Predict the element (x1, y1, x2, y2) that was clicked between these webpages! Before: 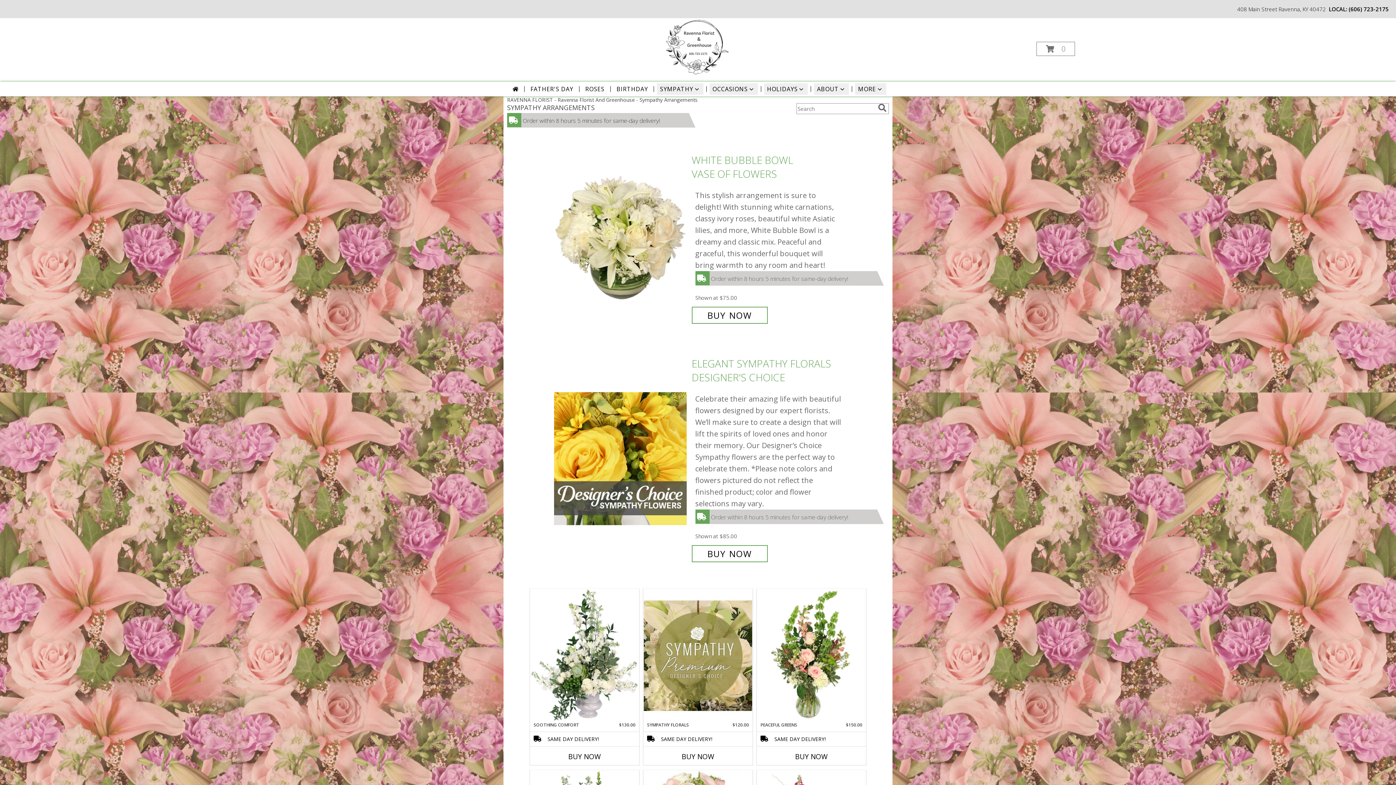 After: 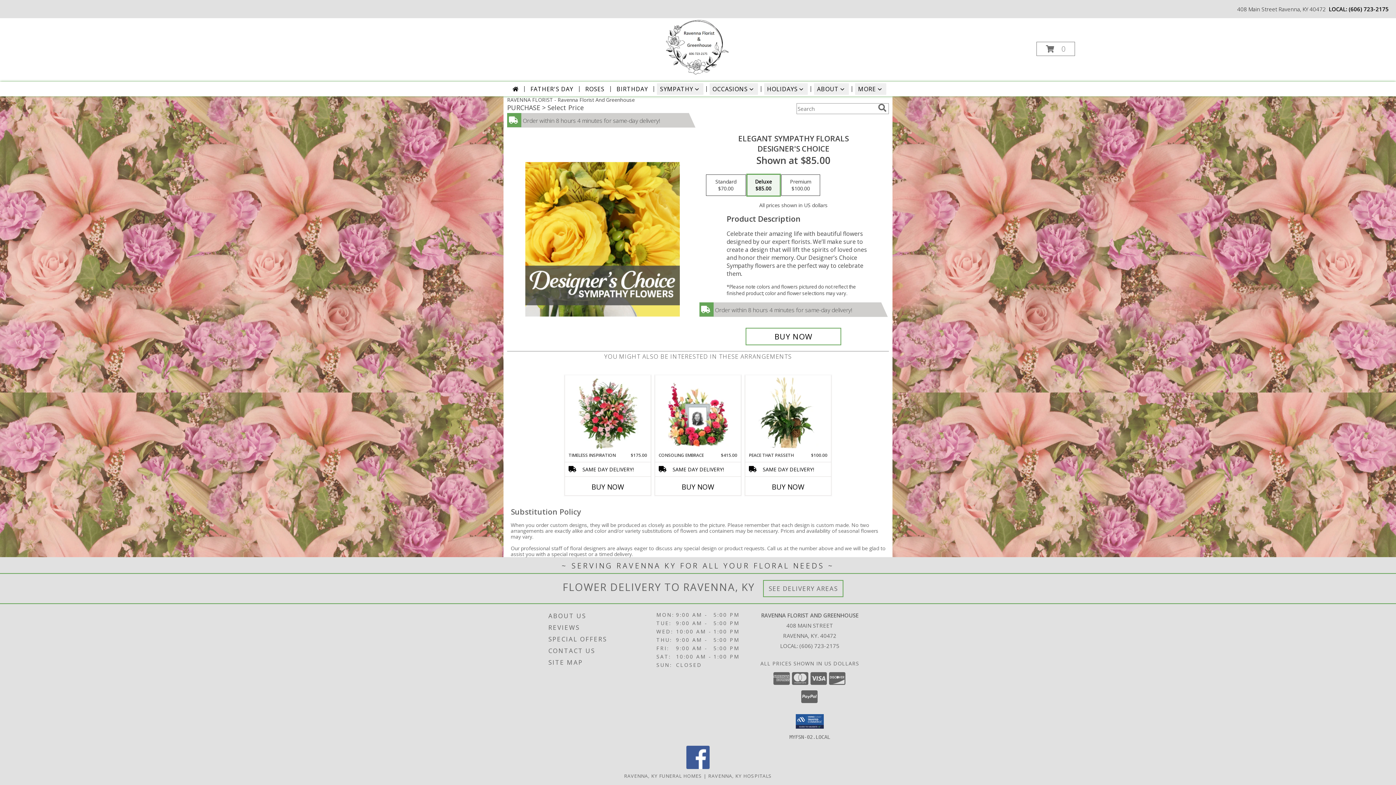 Action: bbox: (554, 455, 688, 462) label: View Elegant Sympathy Florals Designer's Choice Info